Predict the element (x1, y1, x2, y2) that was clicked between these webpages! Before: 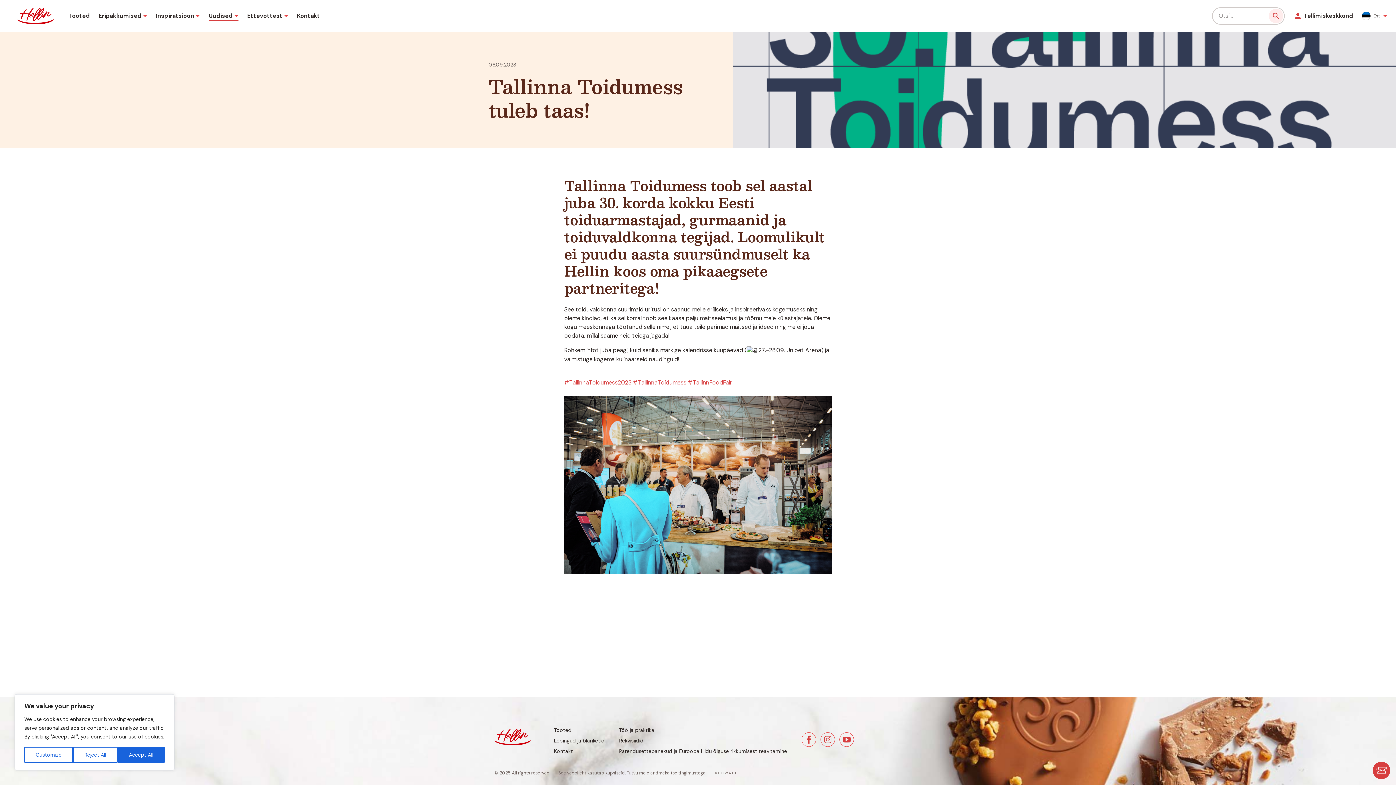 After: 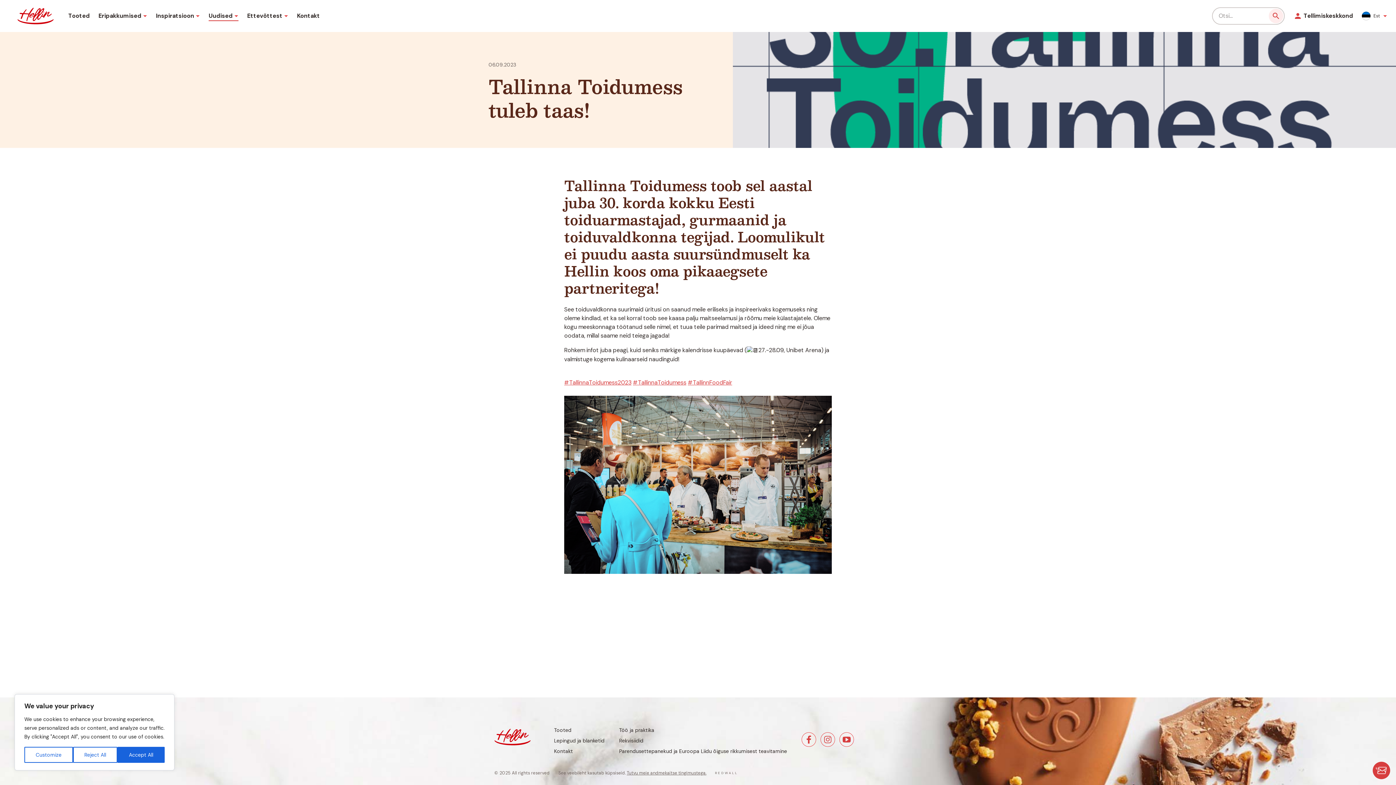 Action: bbox: (142, 11, 147, 20)